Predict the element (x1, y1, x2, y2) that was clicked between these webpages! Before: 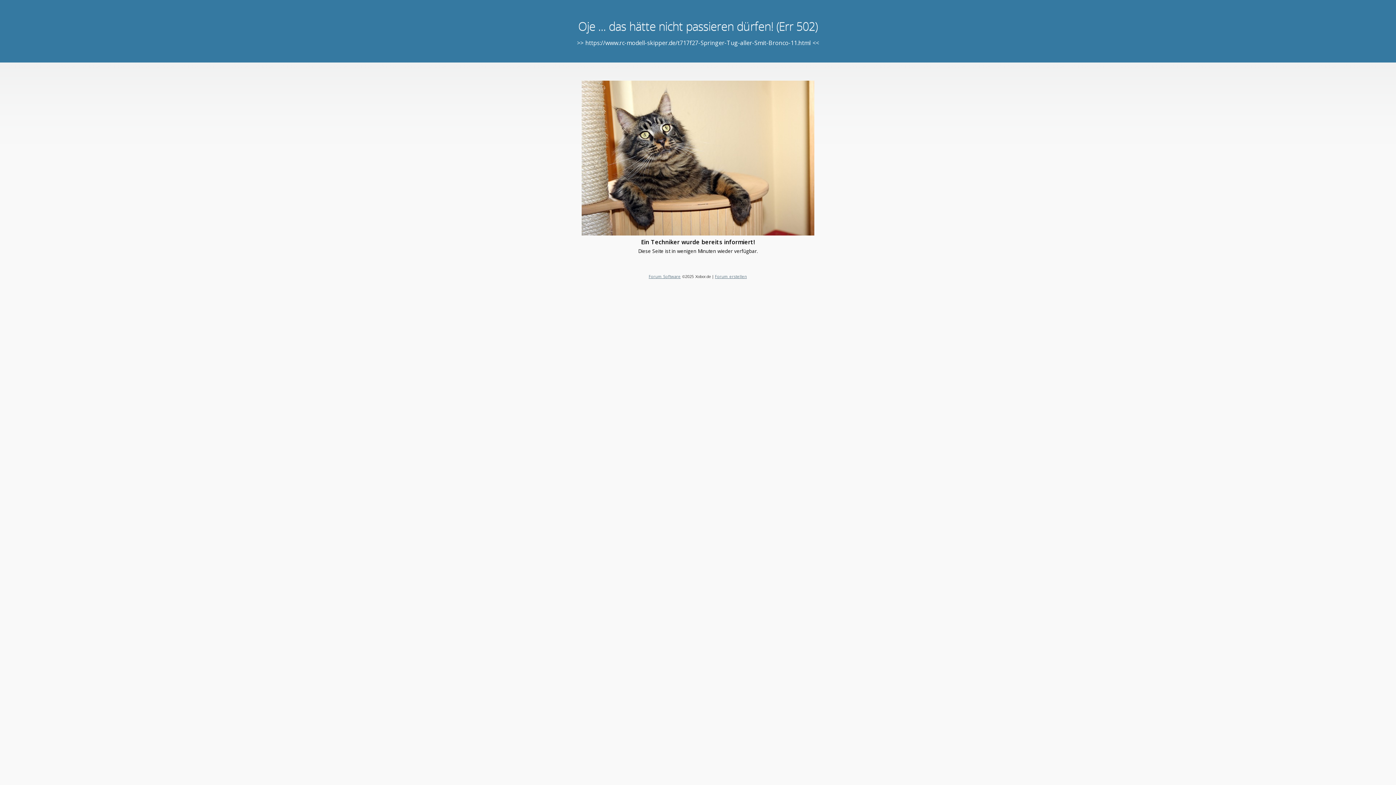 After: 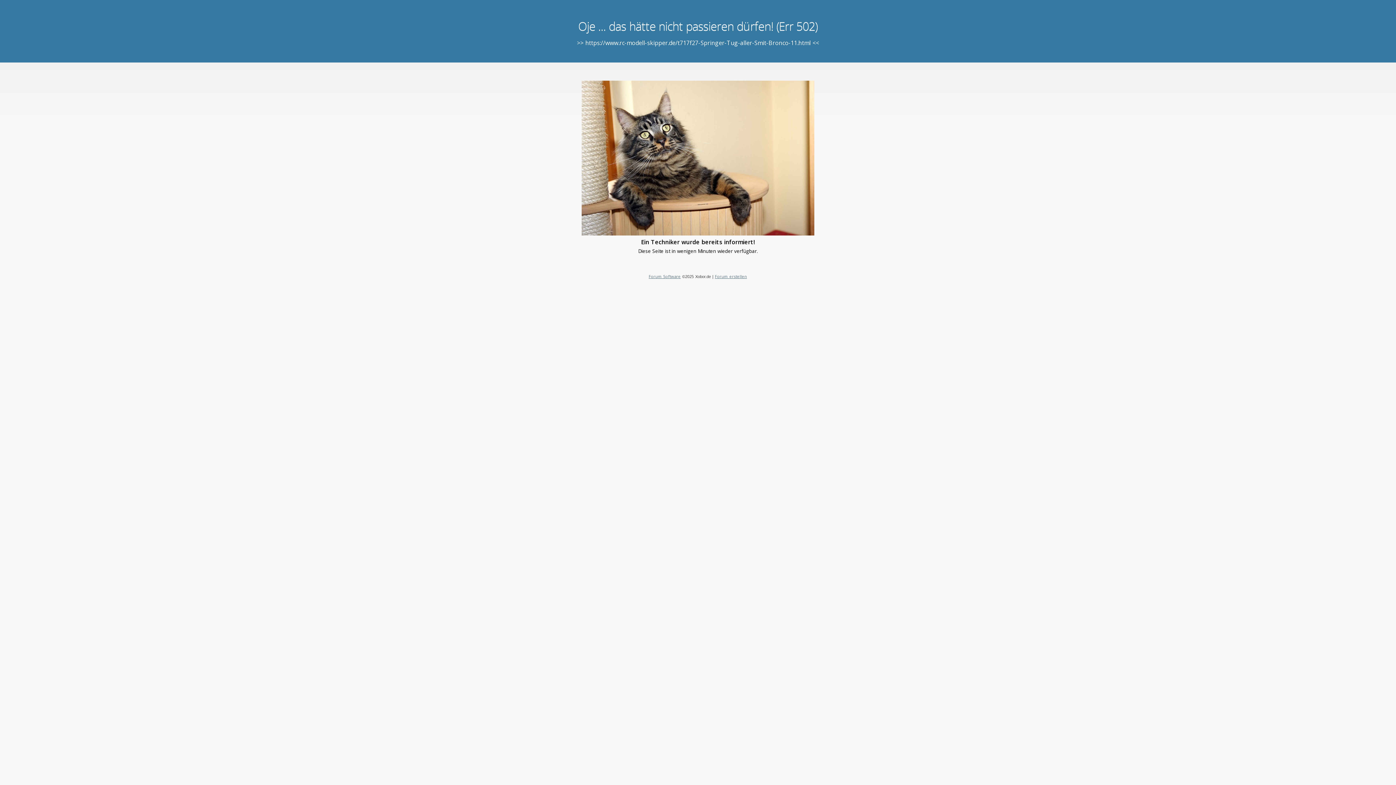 Action: label: Forum Software bbox: (648, 273, 680, 279)